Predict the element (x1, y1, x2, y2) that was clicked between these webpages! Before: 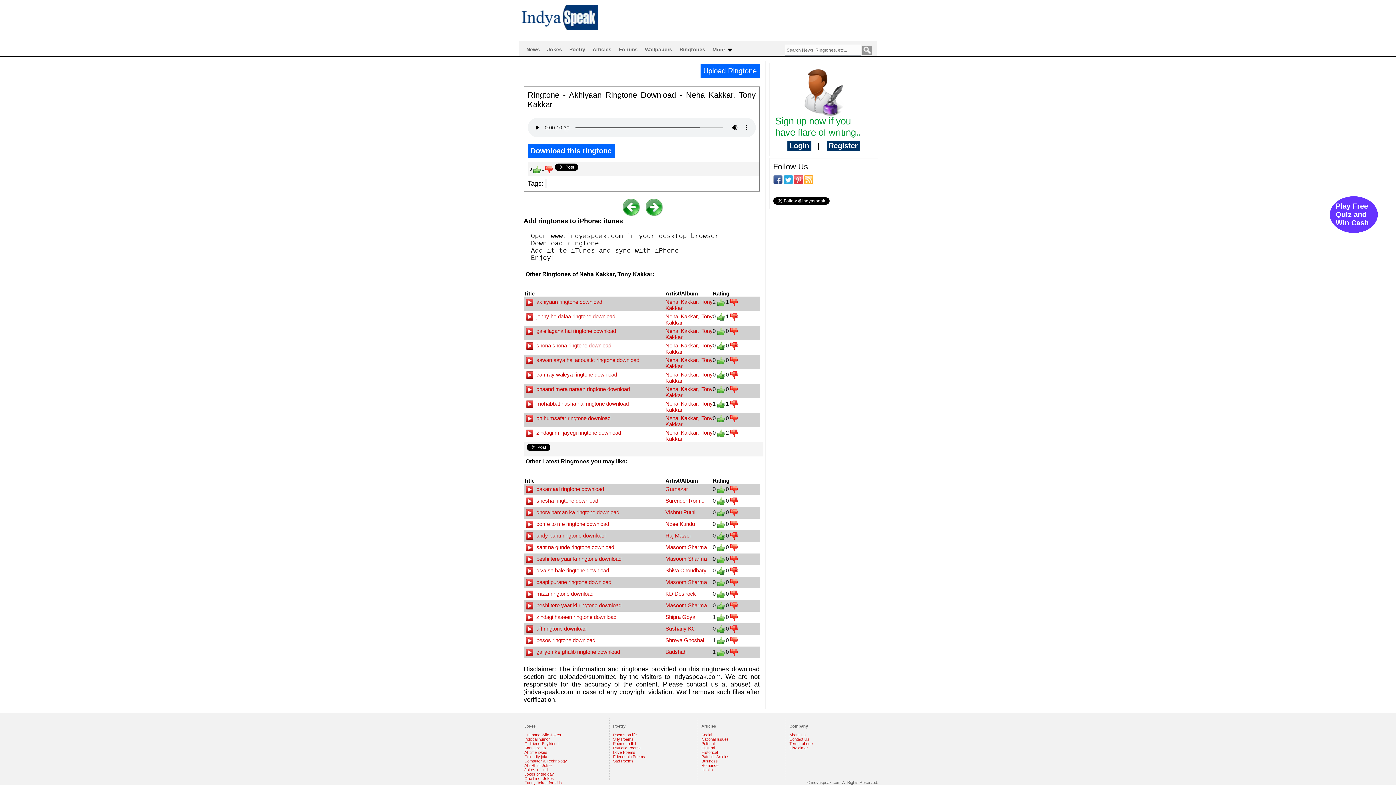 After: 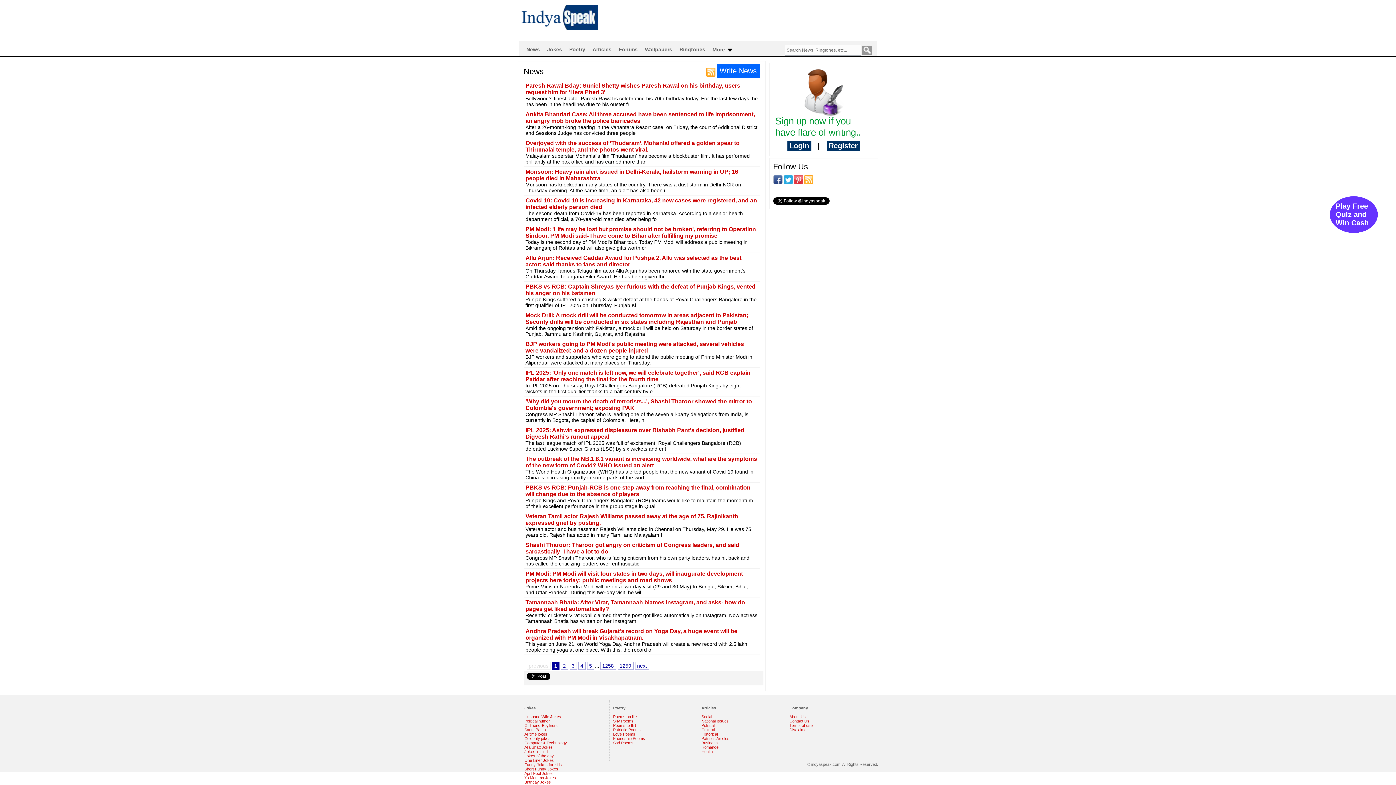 Action: label: News bbox: (522, 44, 543, 54)